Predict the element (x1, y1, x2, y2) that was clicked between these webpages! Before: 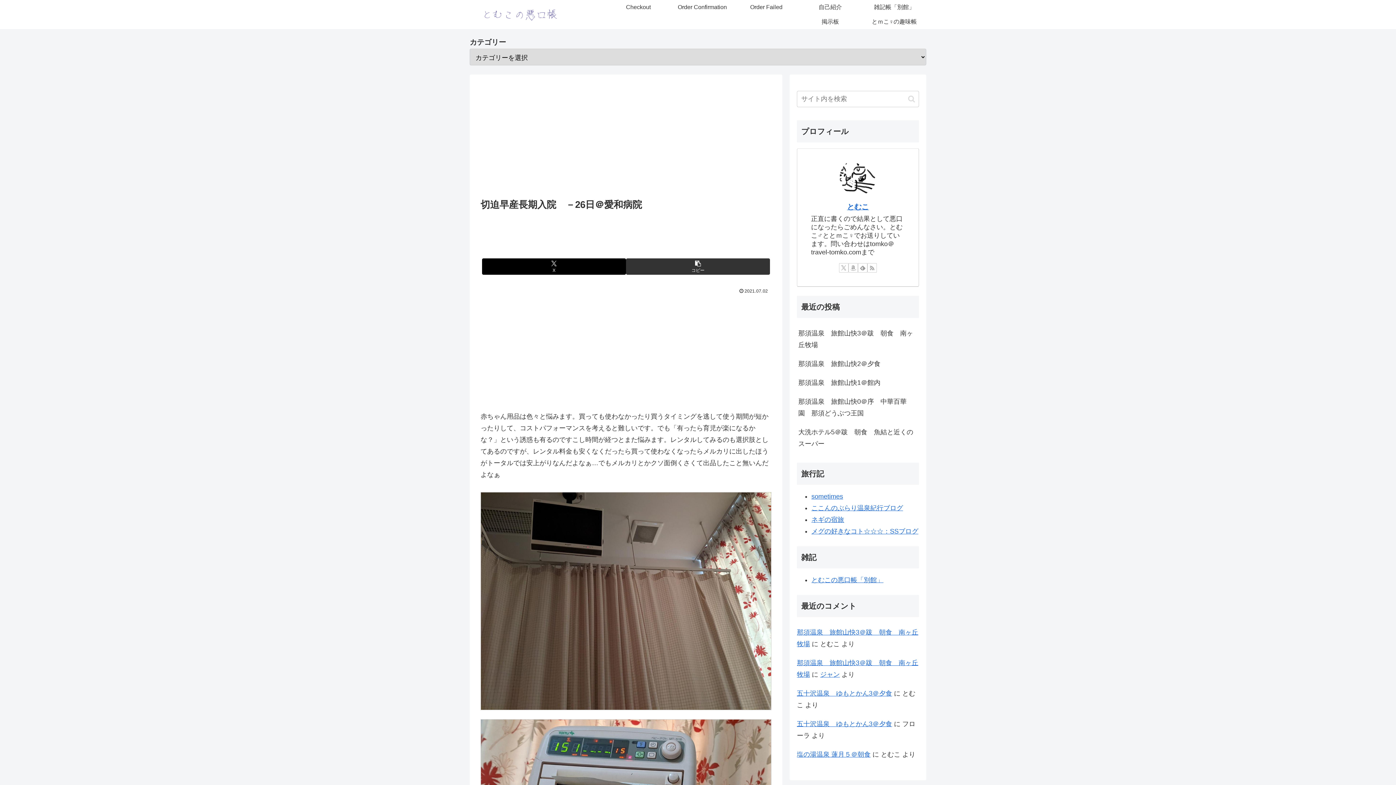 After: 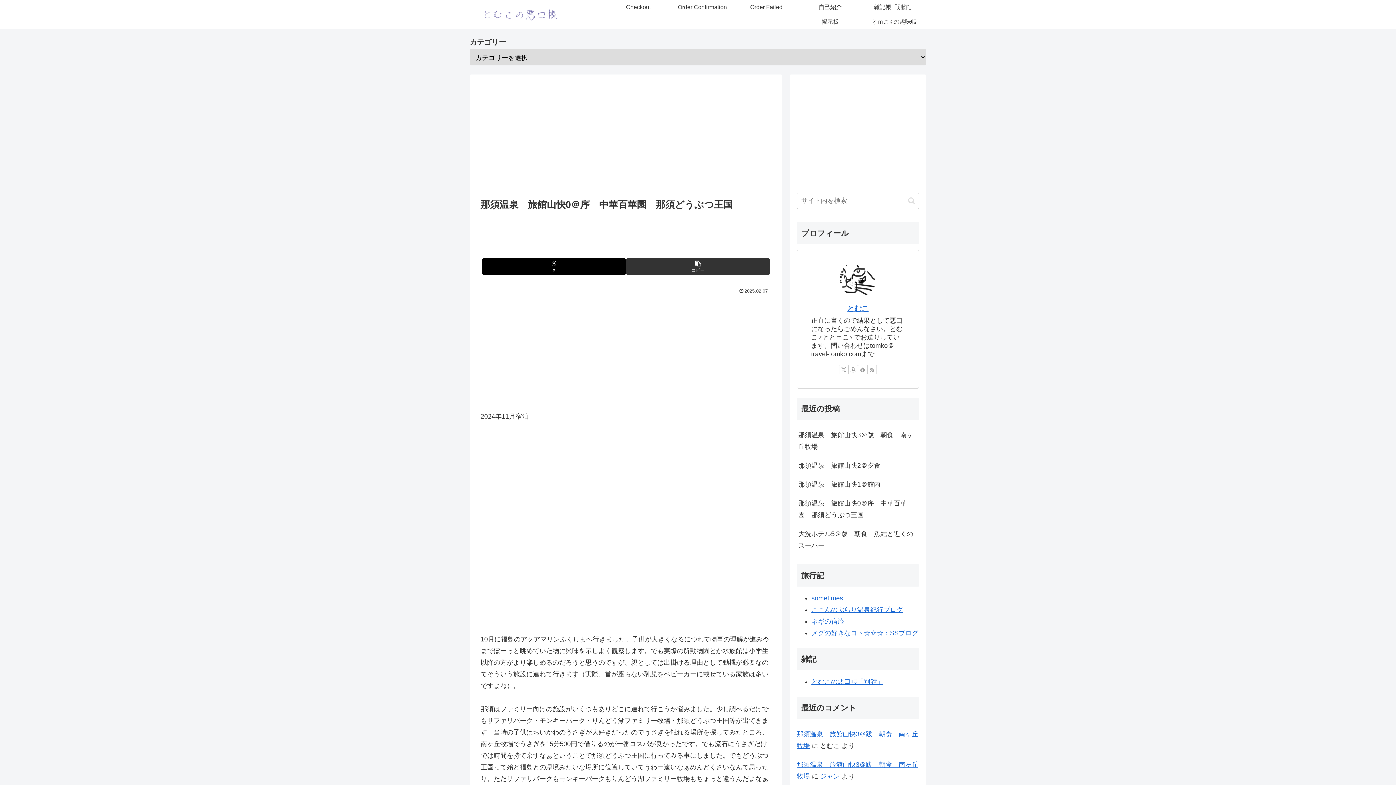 Action: label: 那須温泉　旅館山快0＠序　中華百華園　那須どうぶつ王国 bbox: (797, 392, 919, 423)